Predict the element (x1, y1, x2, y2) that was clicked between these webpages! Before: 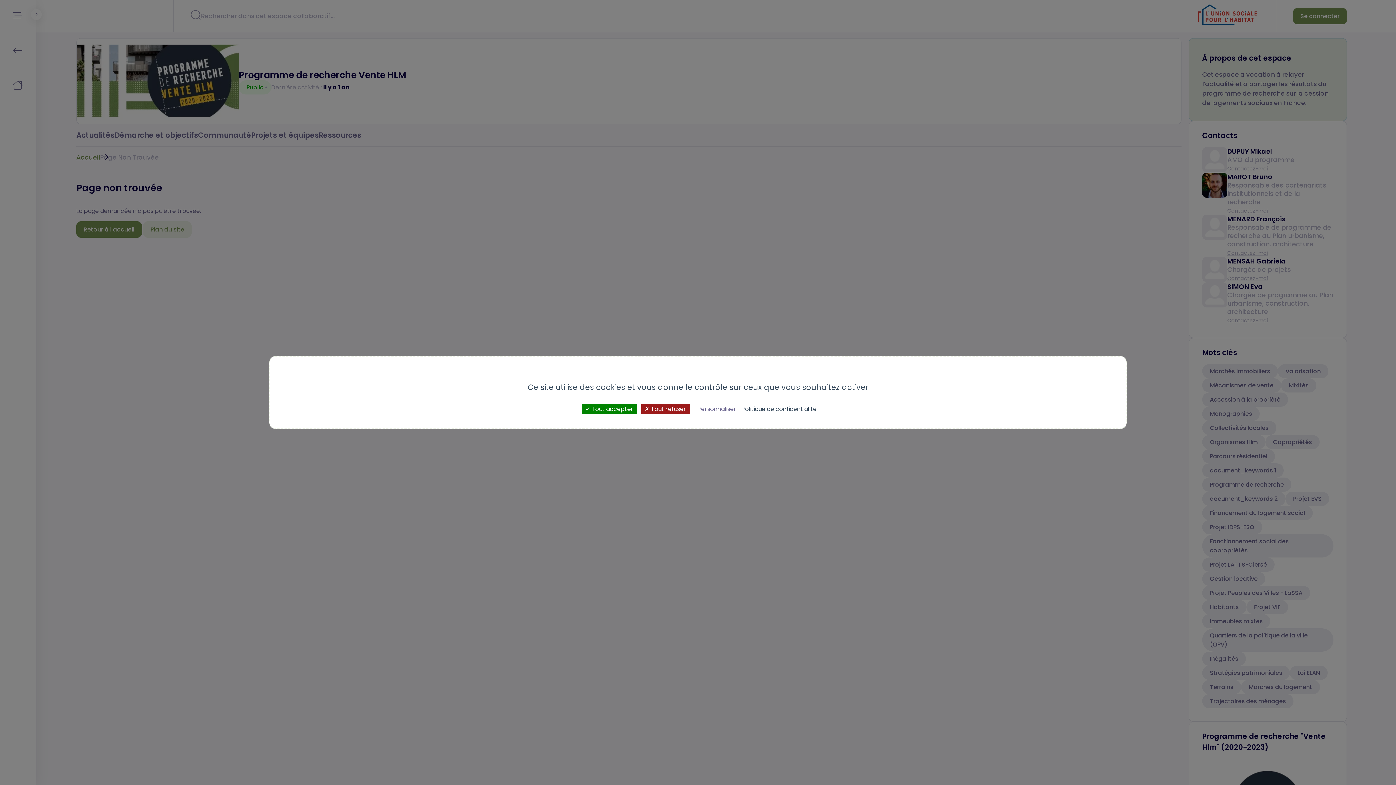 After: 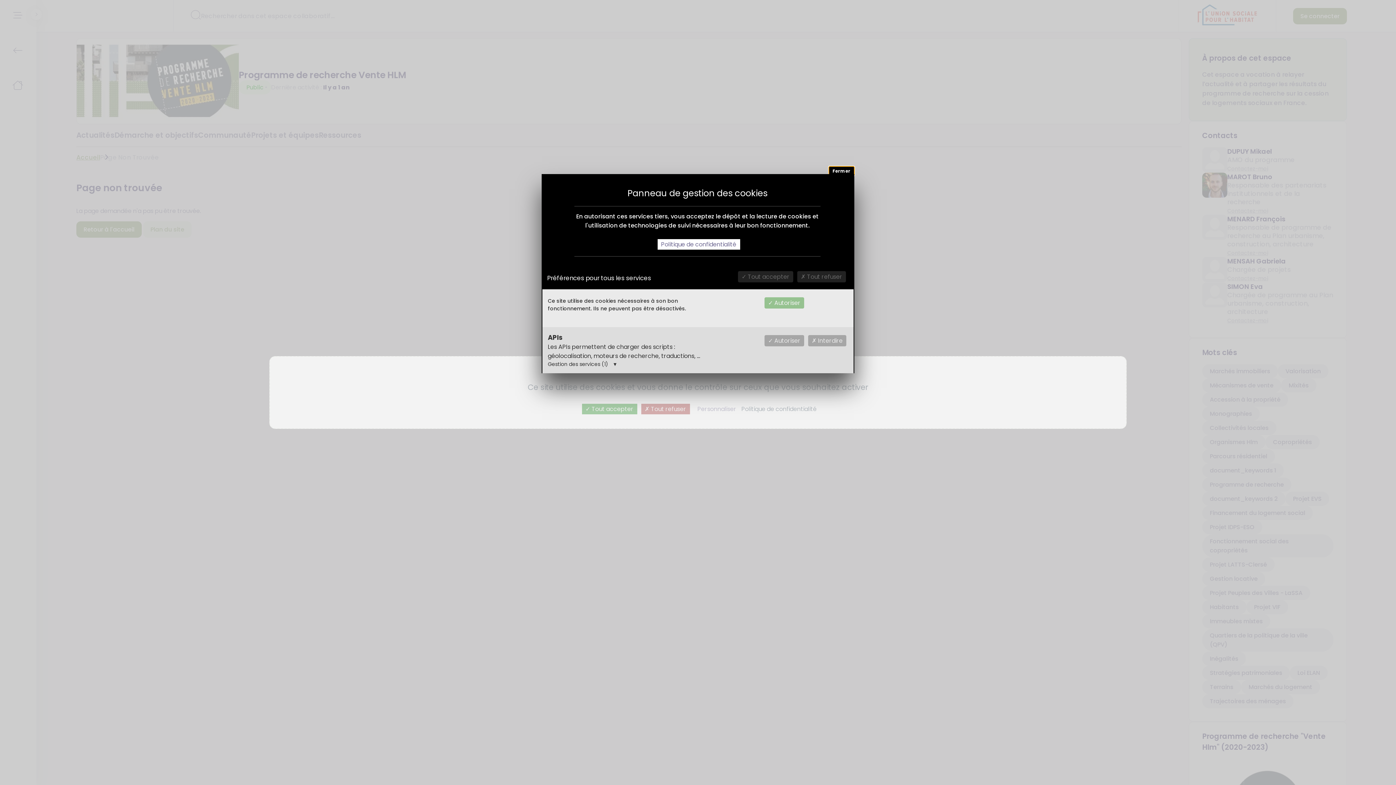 Action: label: Personnaliser (fenêtre modale) bbox: (694, 404, 740, 414)